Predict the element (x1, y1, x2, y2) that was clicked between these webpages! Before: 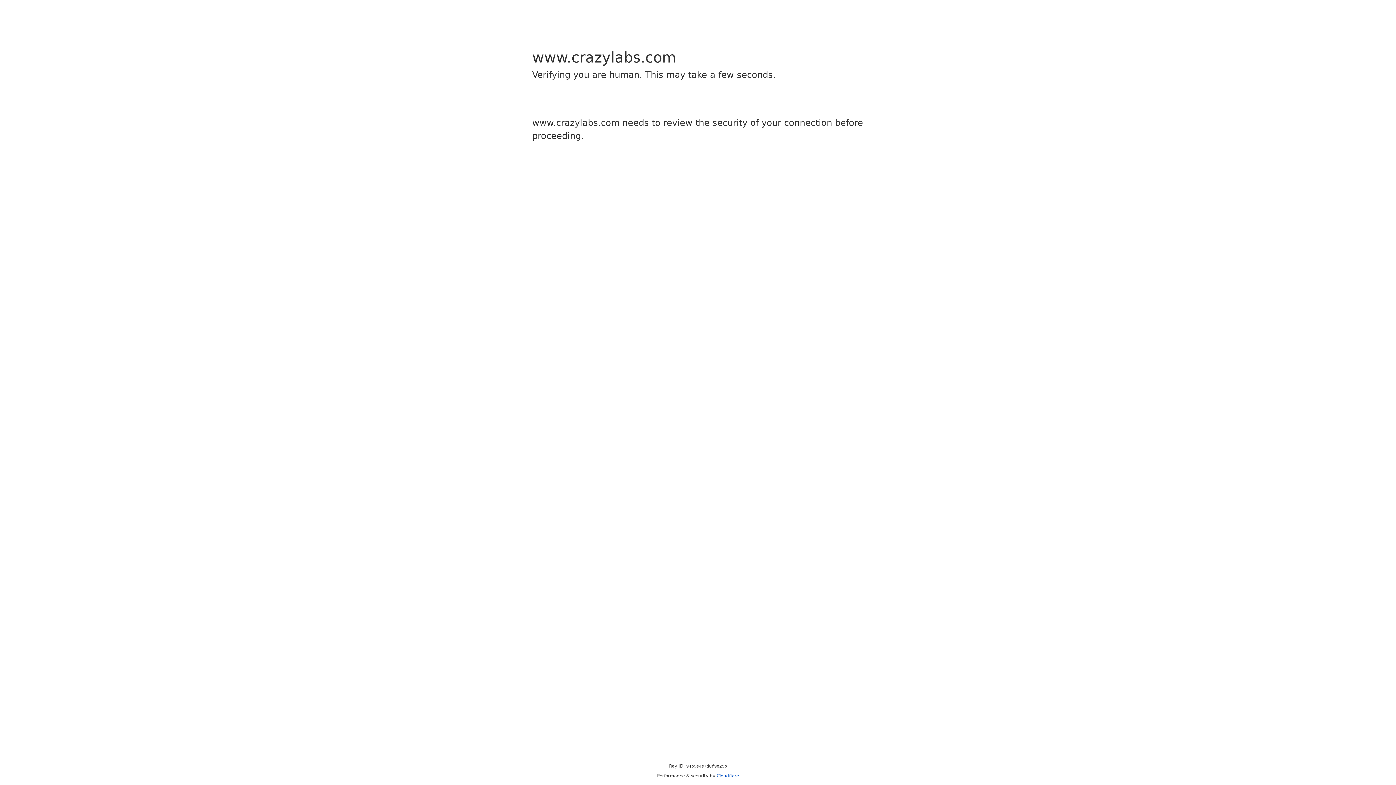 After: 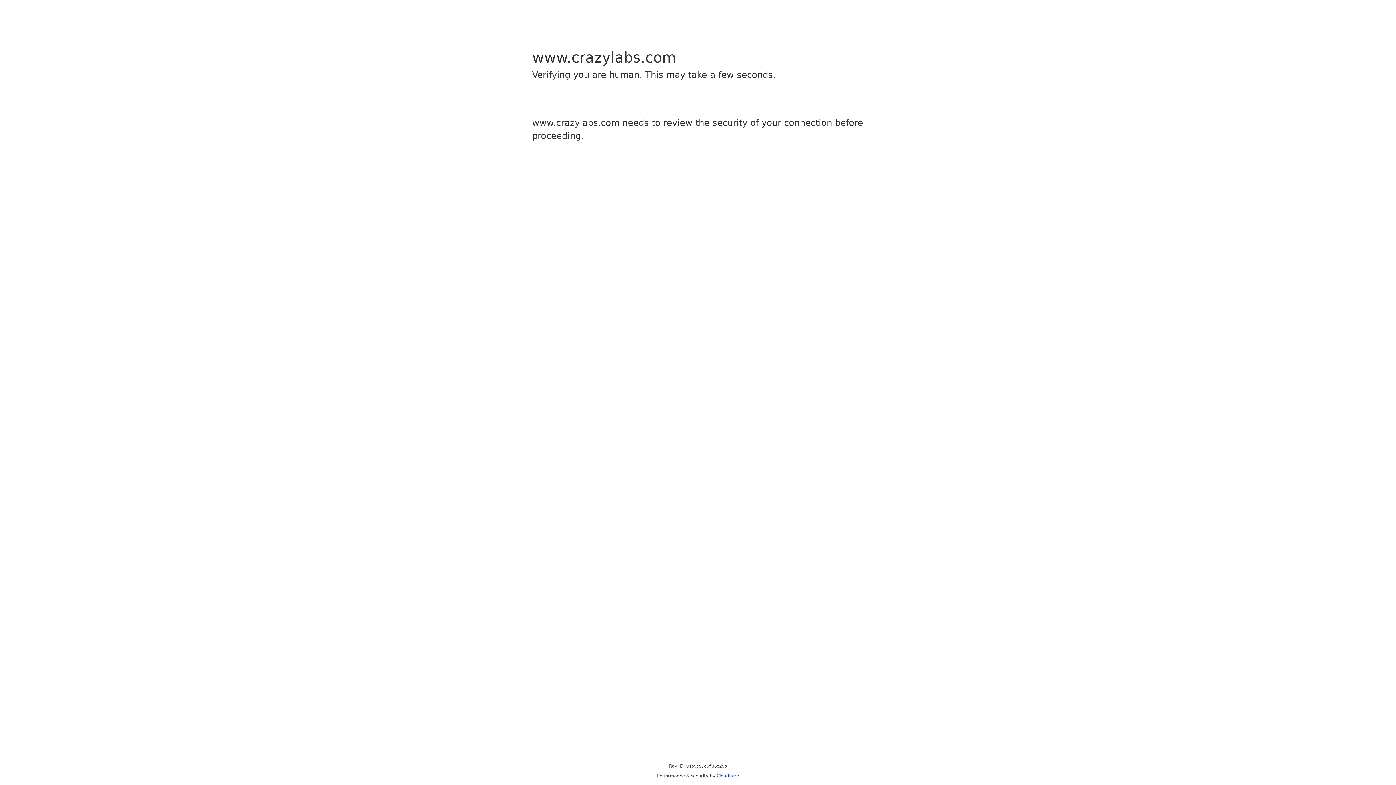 Action: bbox: (716, 773, 739, 778) label: Cloudflare